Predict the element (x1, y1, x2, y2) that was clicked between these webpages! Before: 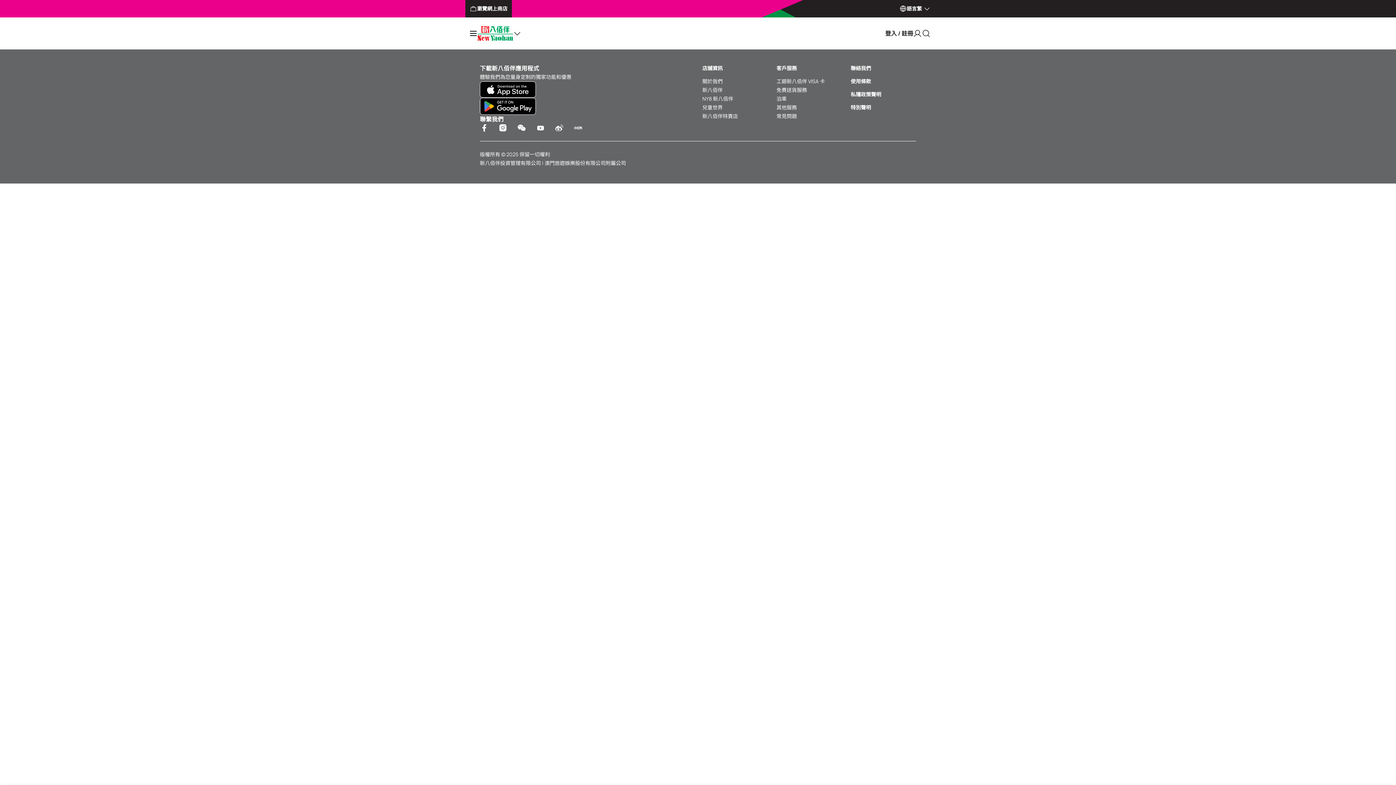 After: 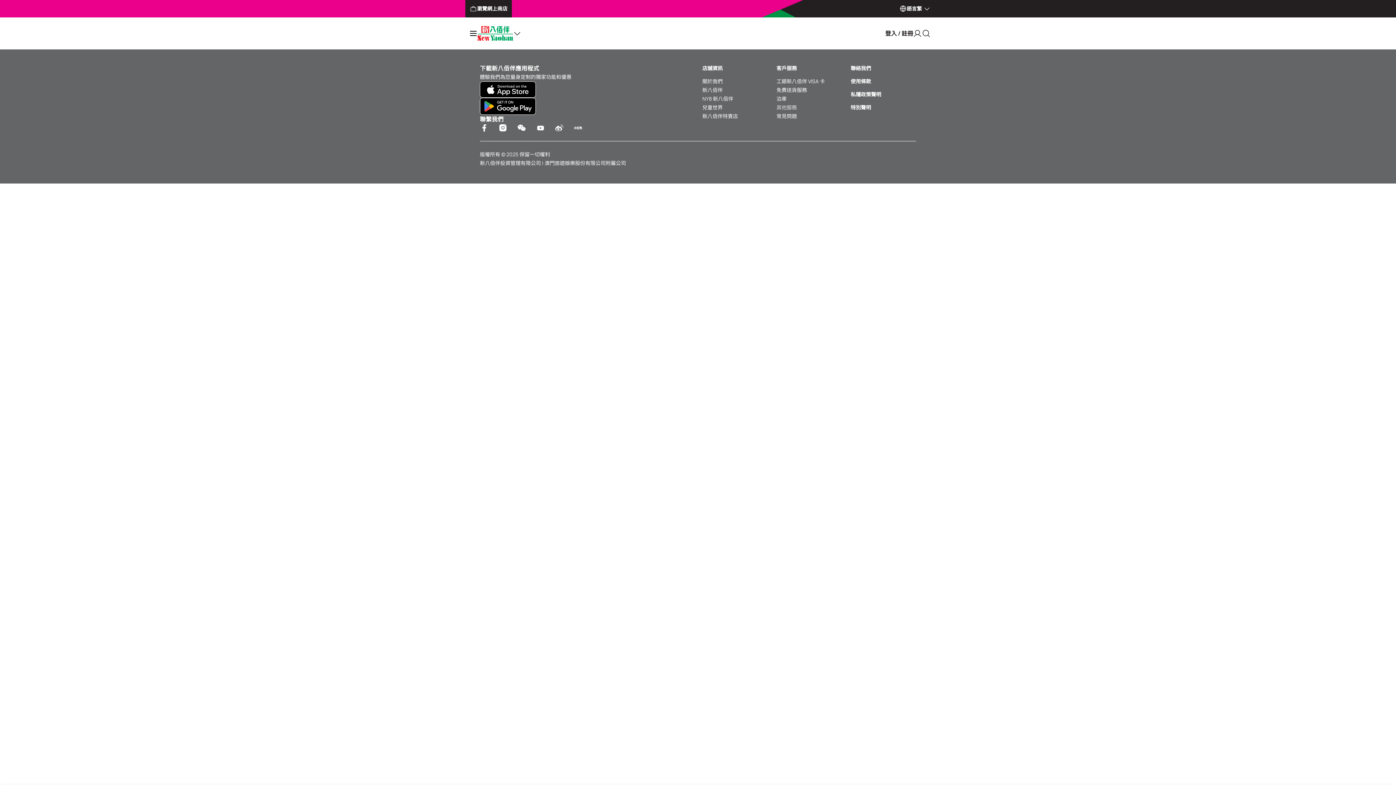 Action: bbox: (776, 103, 825, 112) label: 其他服務